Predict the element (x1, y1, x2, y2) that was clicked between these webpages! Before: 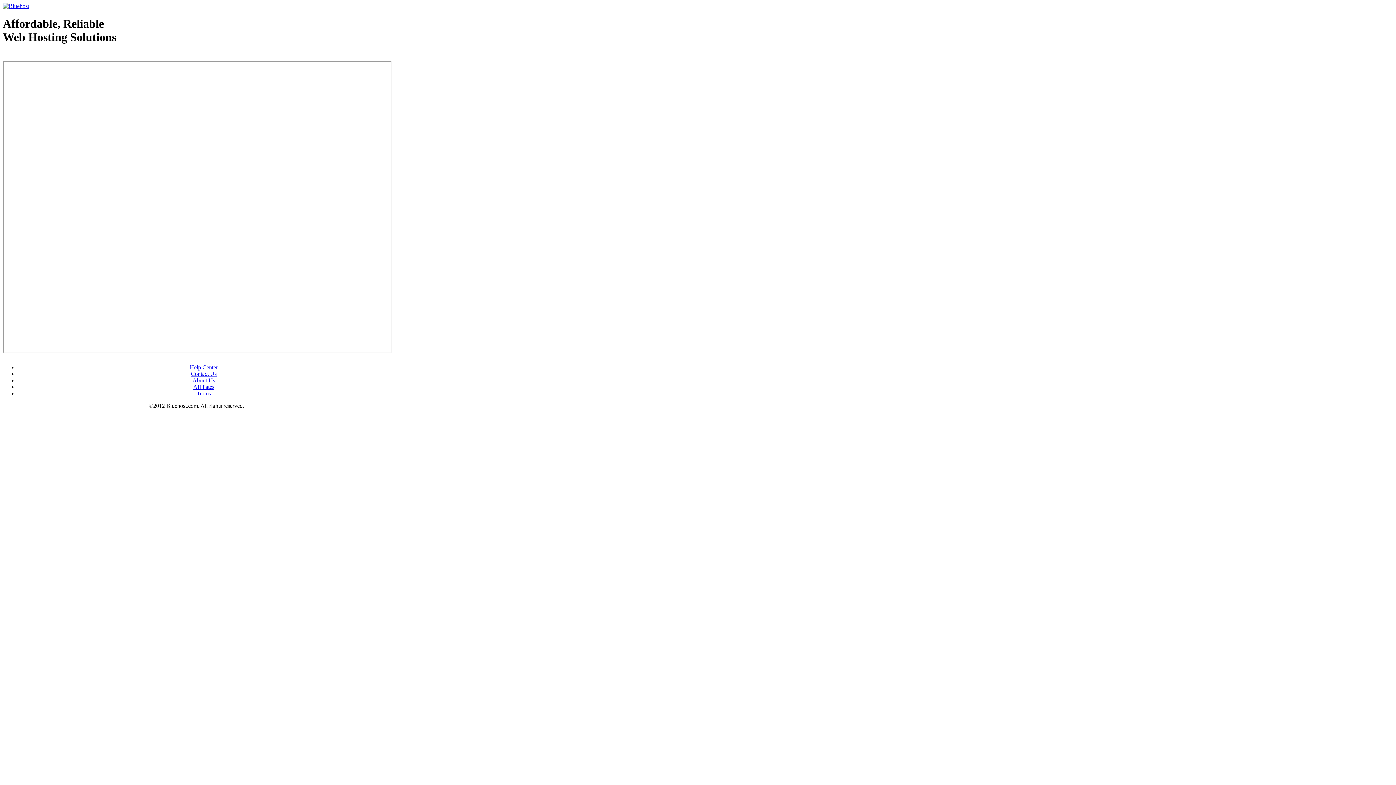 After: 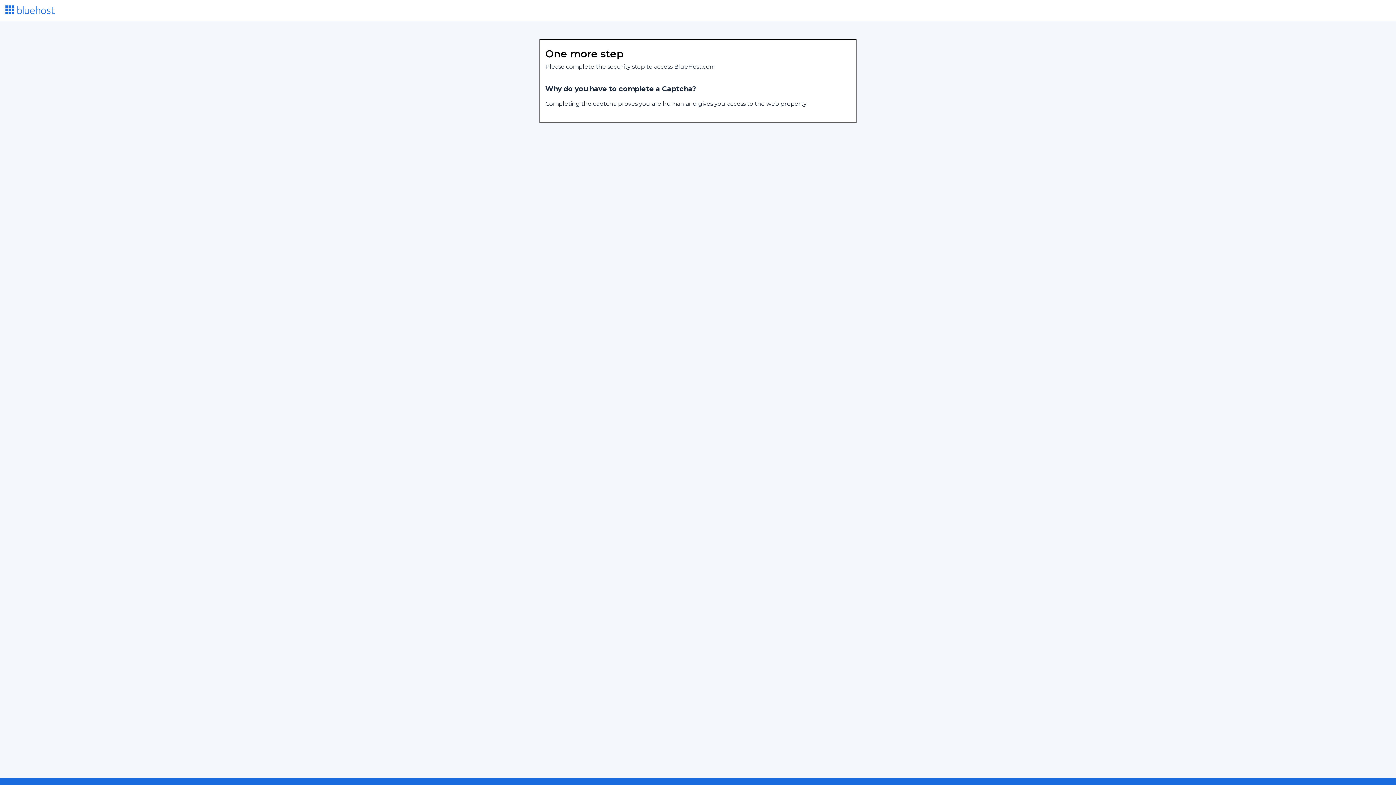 Action: label: Affiliates bbox: (193, 383, 214, 390)